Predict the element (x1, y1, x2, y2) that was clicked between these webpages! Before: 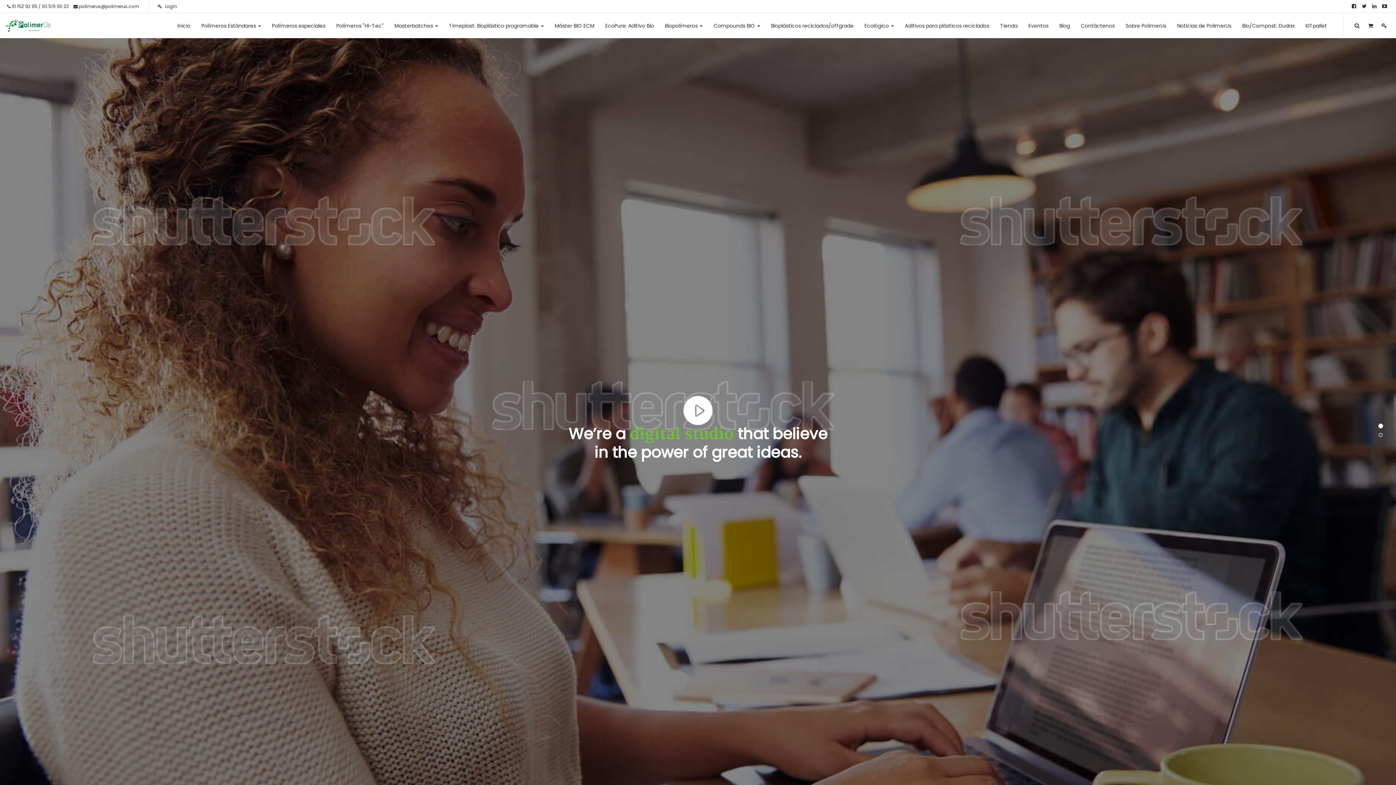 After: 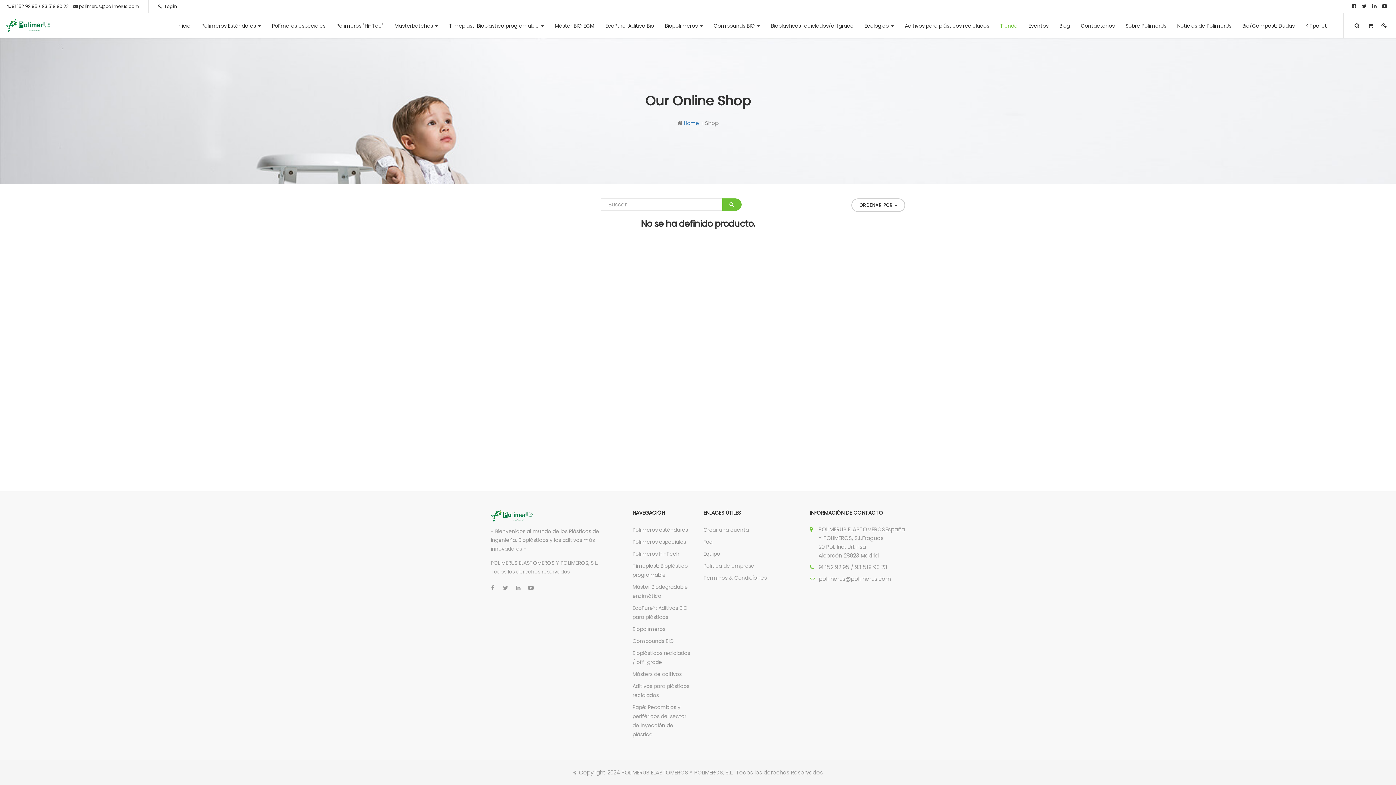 Action: label: Tienda bbox: (994, 16, 1023, 34)